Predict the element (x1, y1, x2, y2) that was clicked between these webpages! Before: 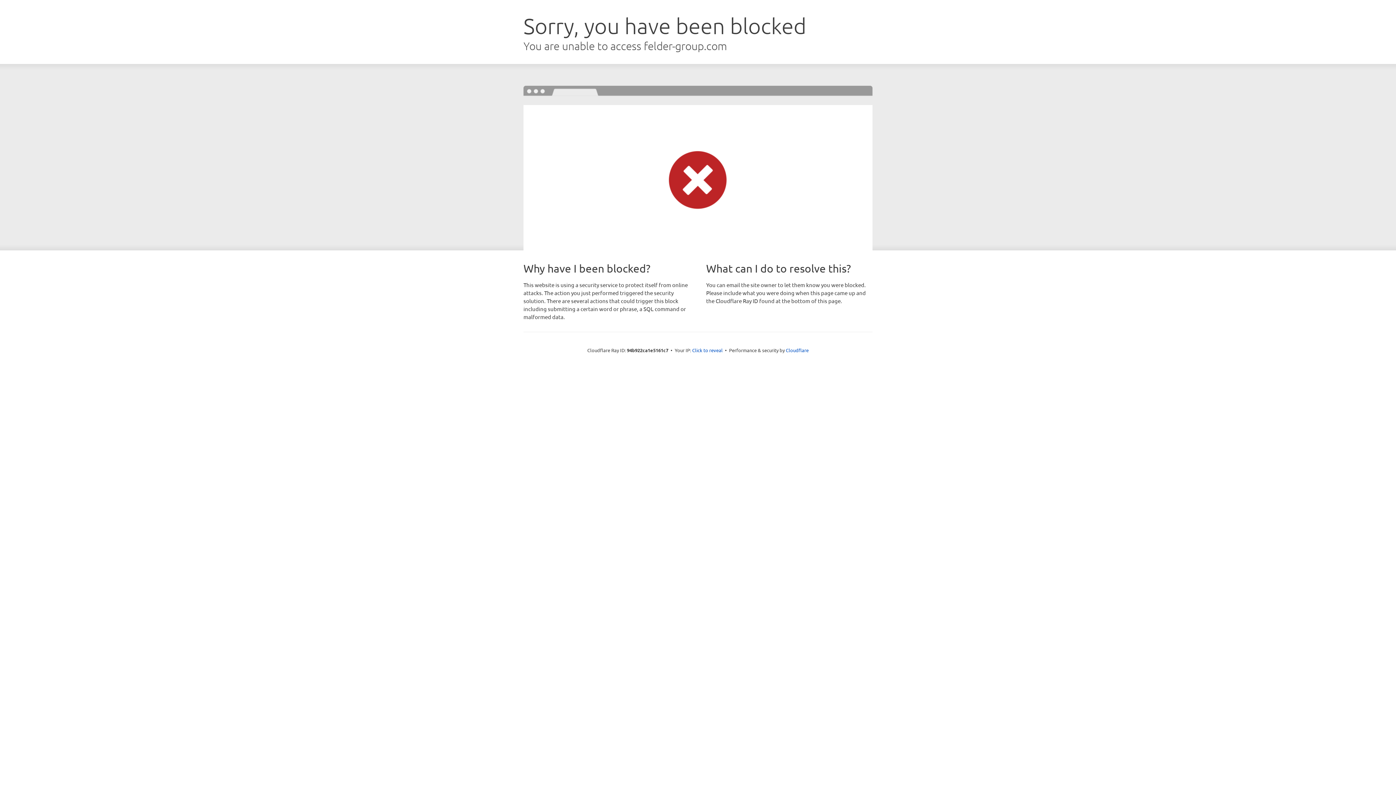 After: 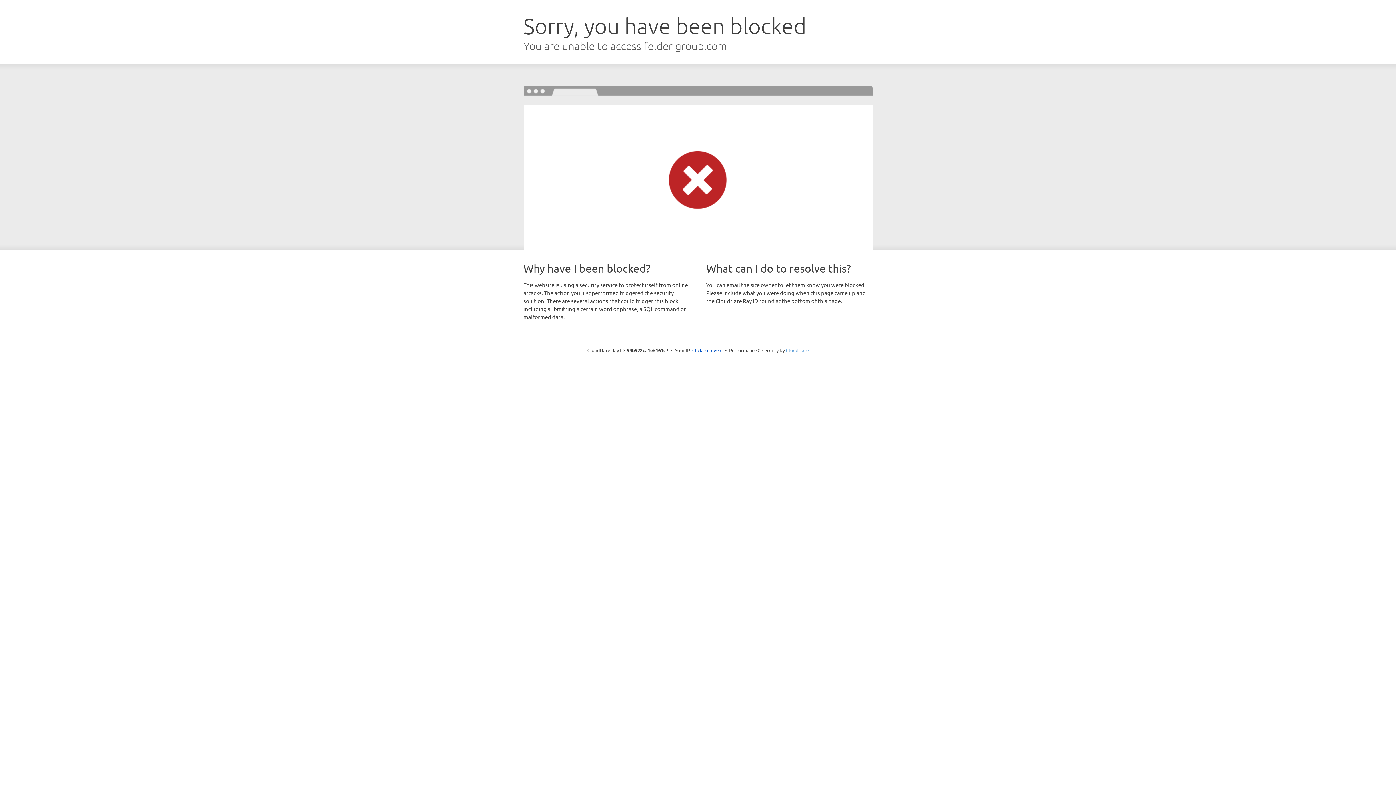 Action: label: Cloudflare bbox: (786, 347, 808, 353)